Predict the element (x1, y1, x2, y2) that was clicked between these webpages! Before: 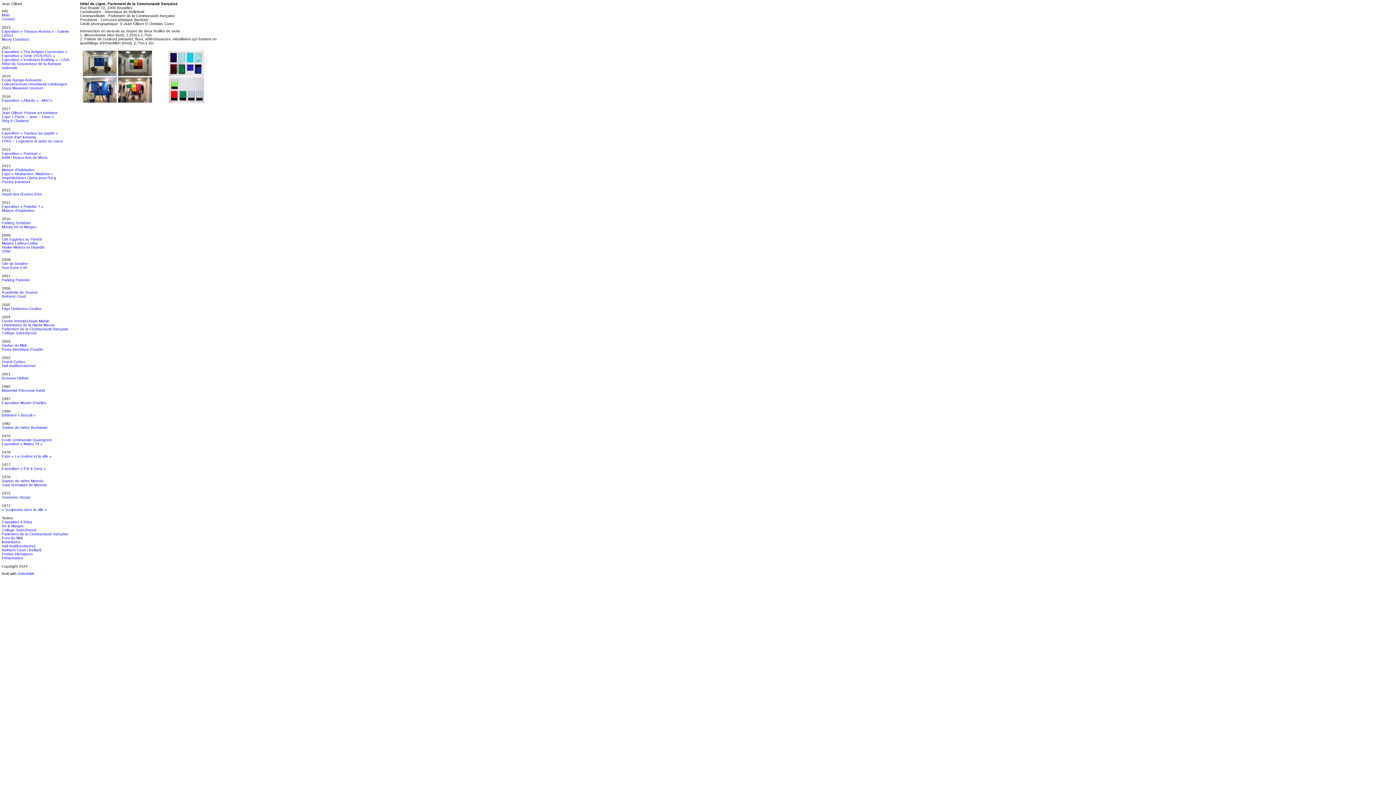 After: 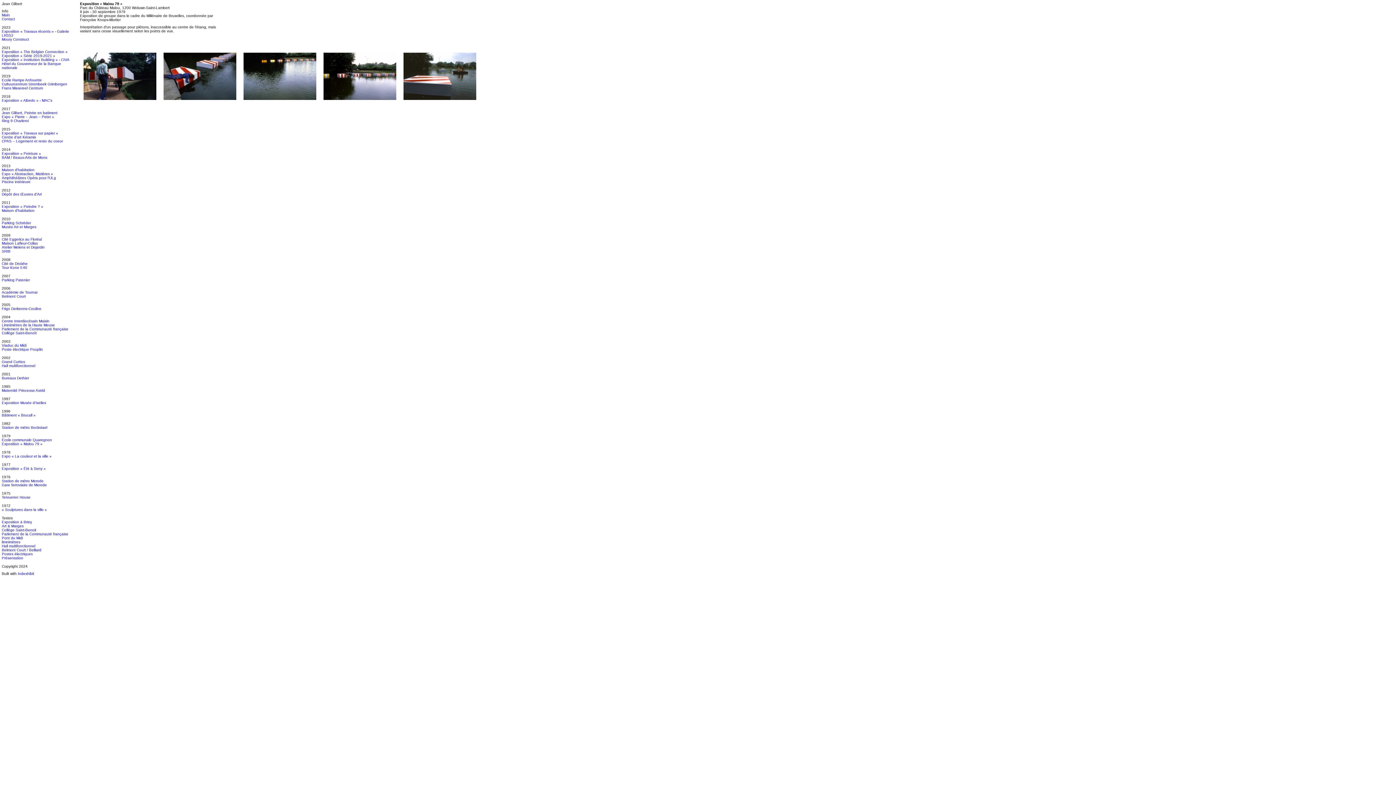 Action: bbox: (1, 442, 42, 446) label: Exposition « Malou 79 »